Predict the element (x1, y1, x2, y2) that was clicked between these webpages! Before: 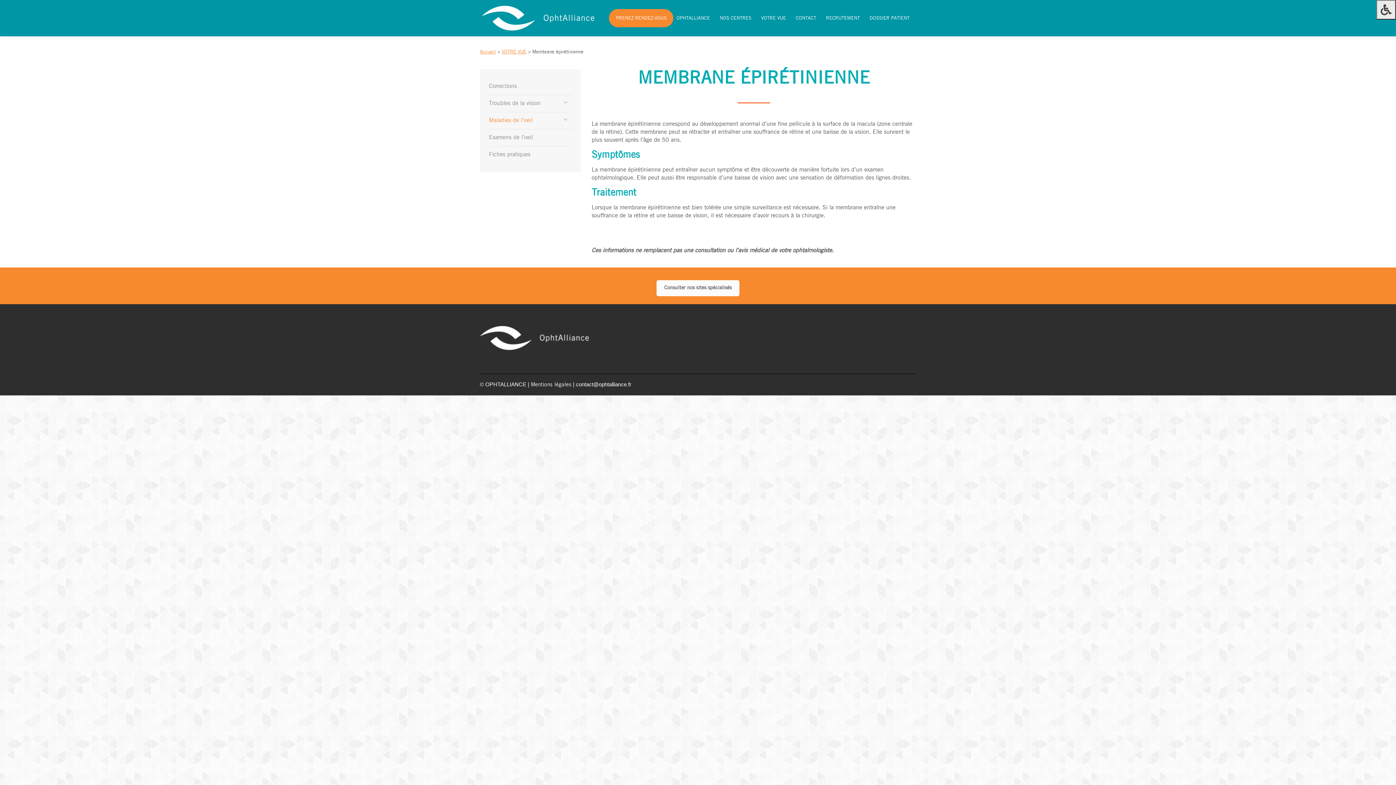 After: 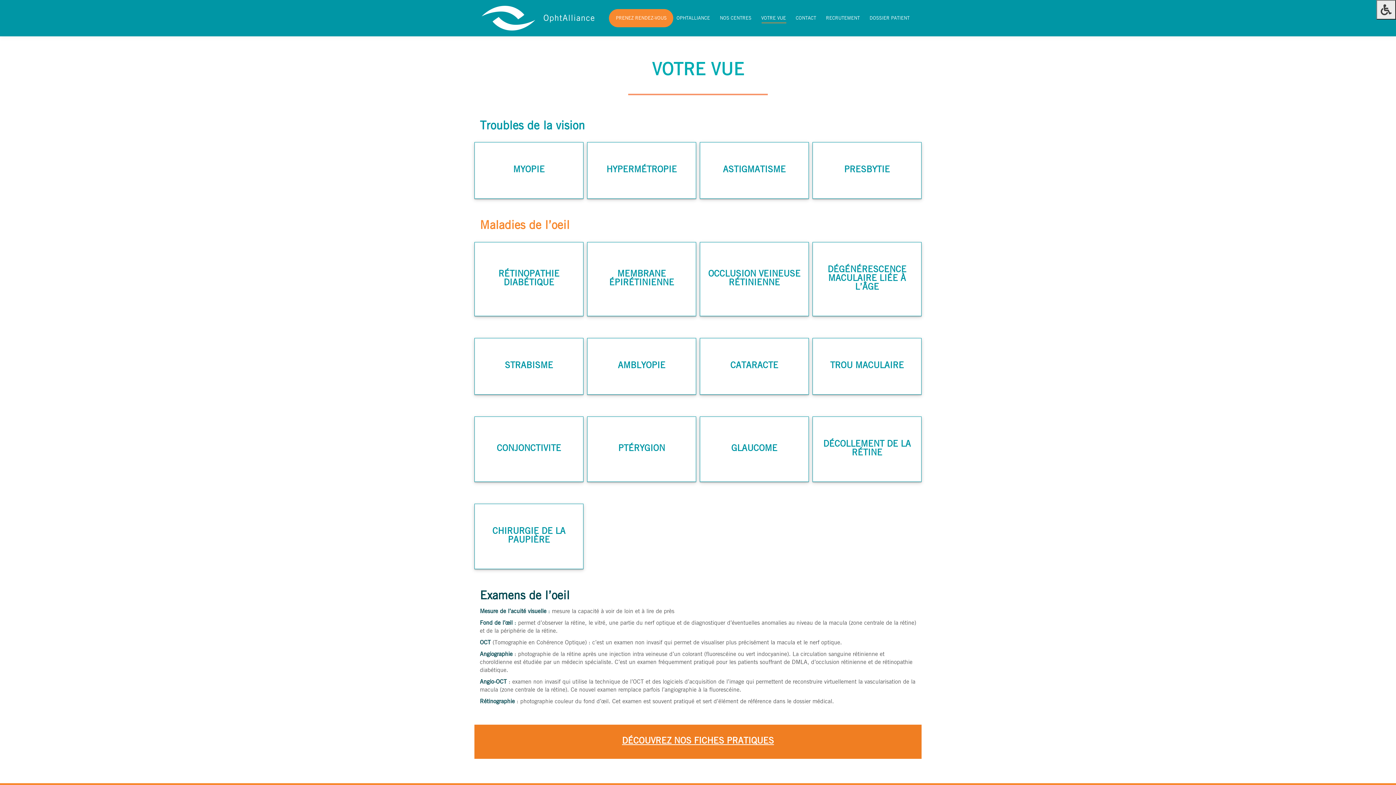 Action: bbox: (501, 49, 526, 54) label: VOTRE VUE